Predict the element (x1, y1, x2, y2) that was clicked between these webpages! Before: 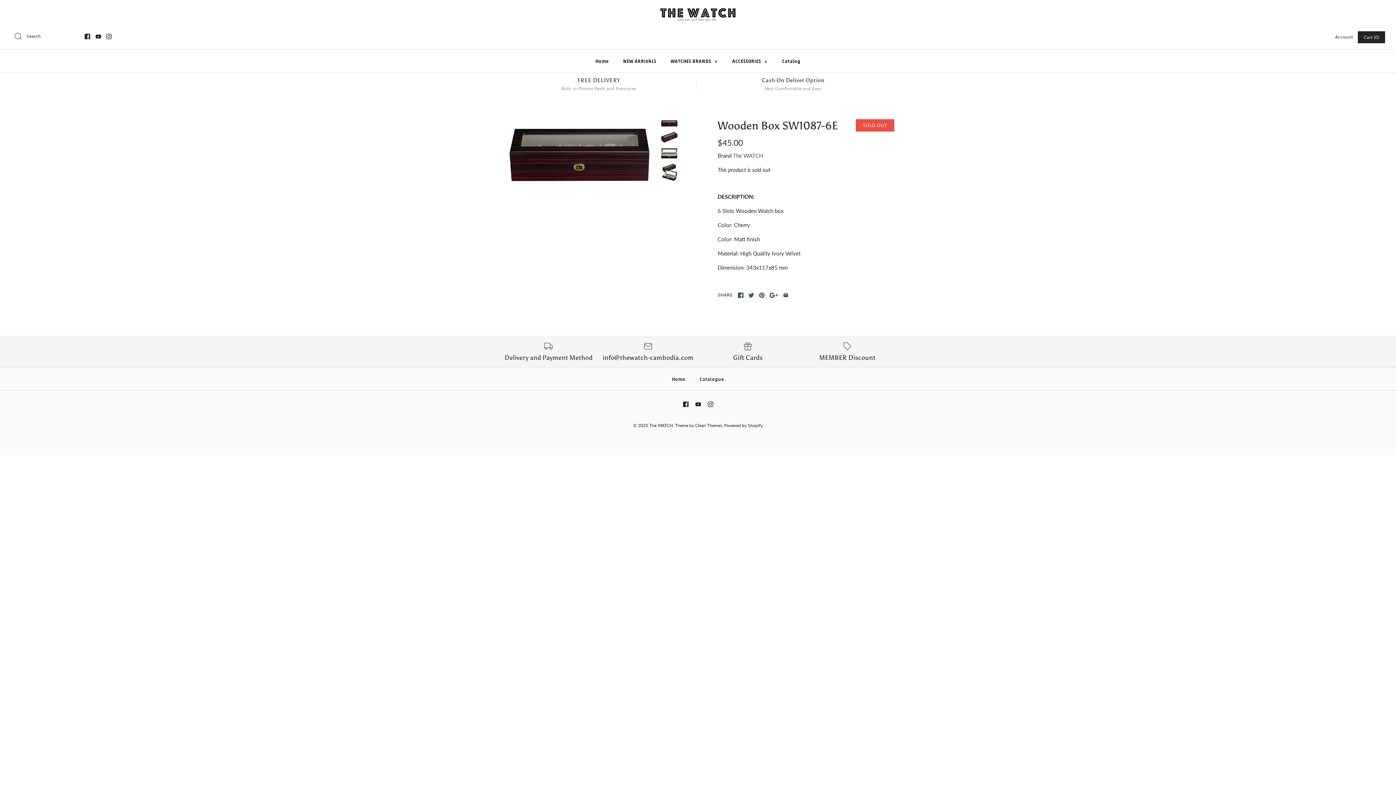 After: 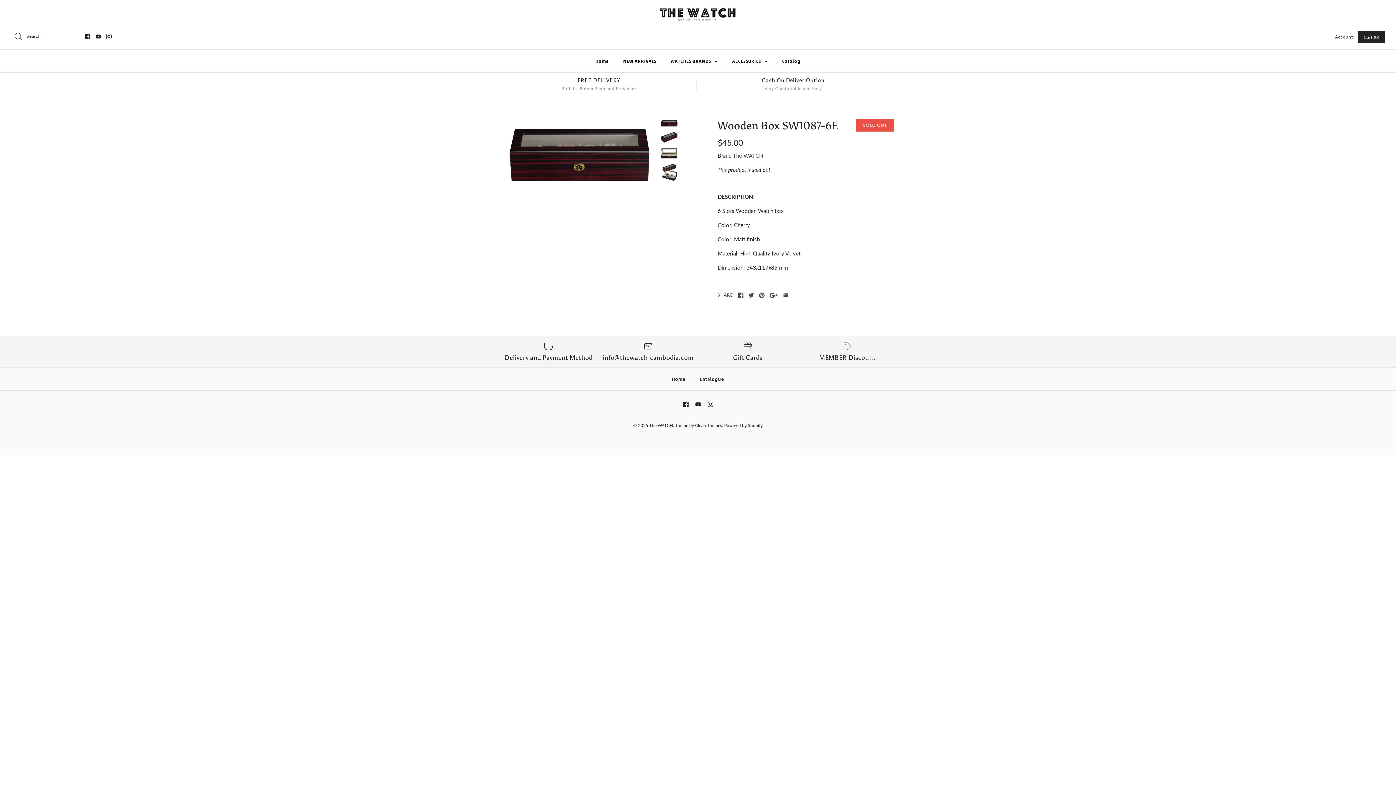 Action: bbox: (660, 119, 678, 127)